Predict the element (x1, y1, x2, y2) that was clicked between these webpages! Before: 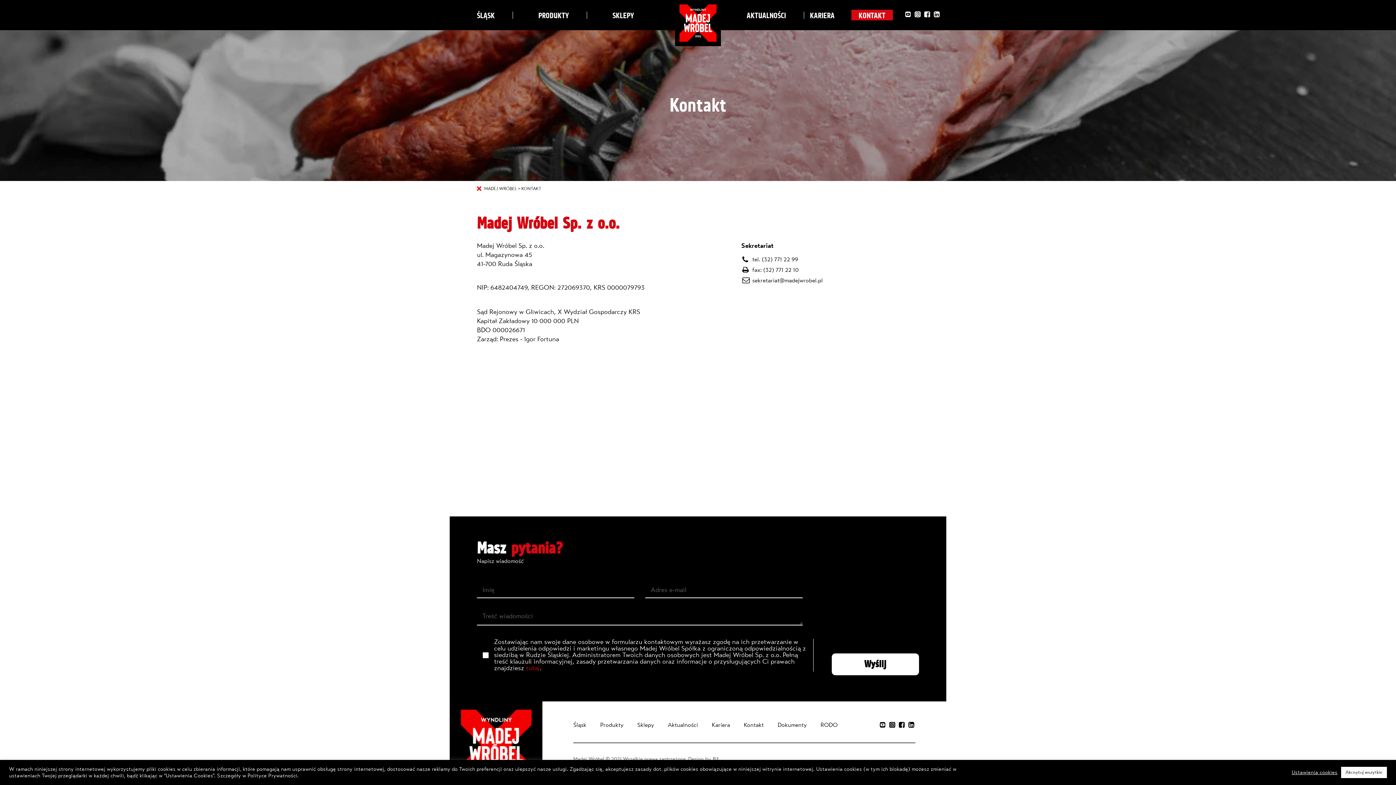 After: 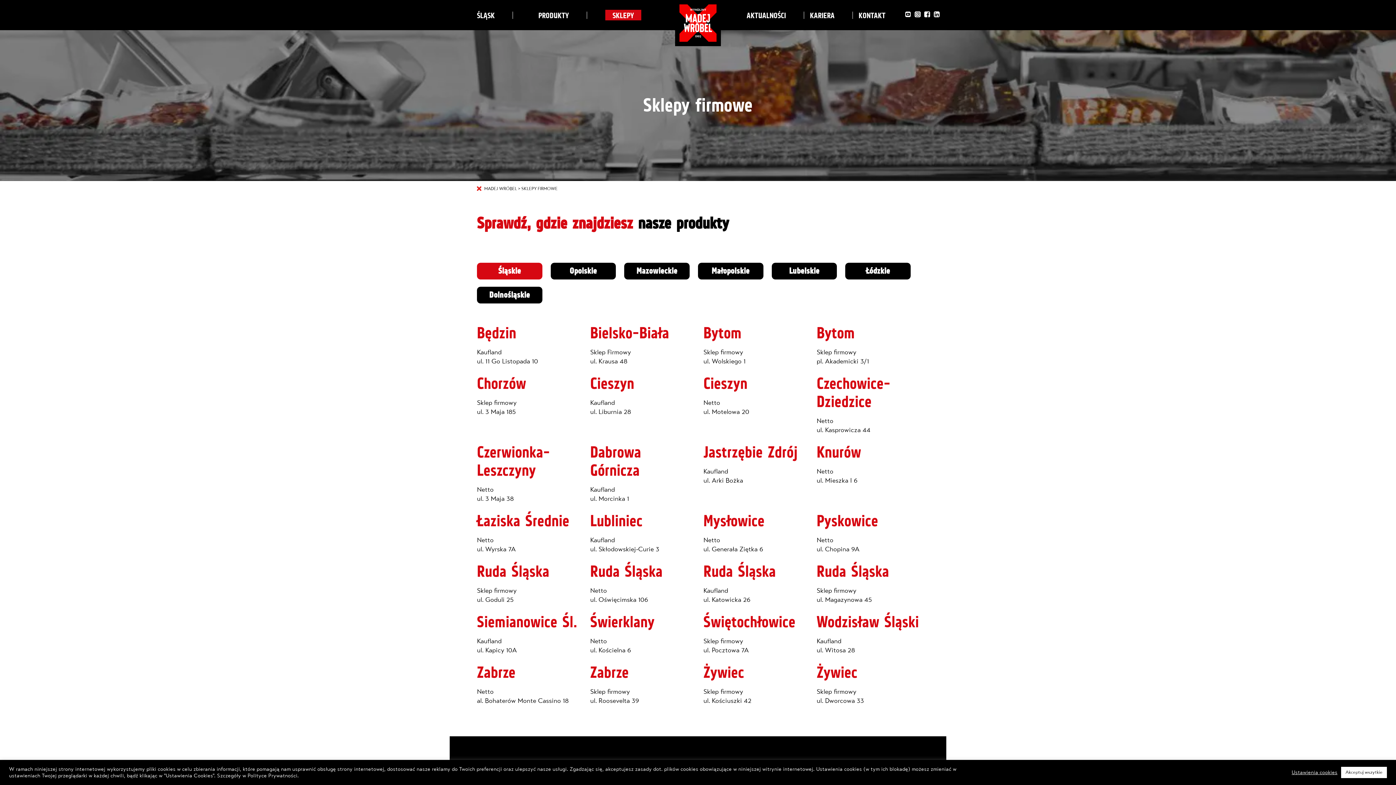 Action: label: SKLEPY bbox: (605, 9, 641, 20)